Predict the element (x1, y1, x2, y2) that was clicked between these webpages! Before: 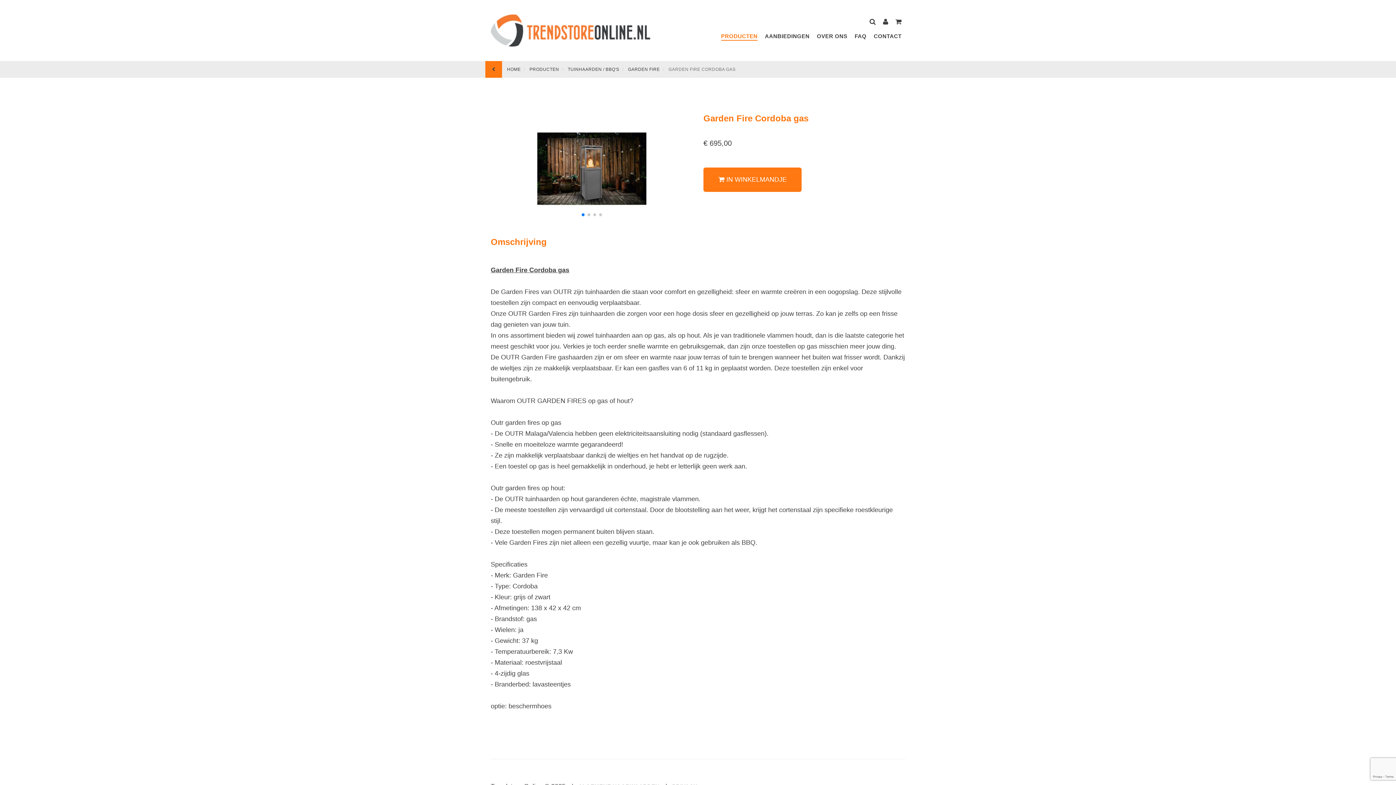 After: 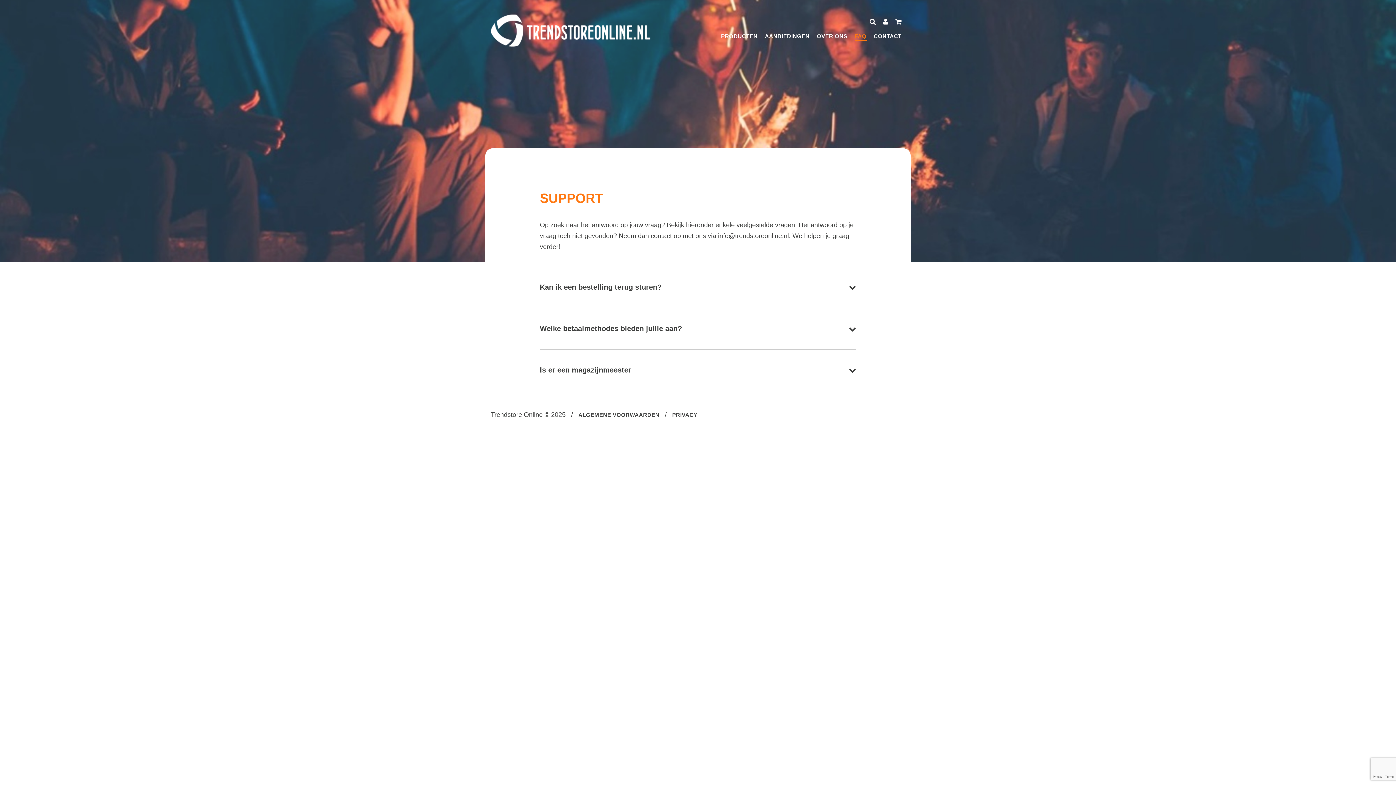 Action: bbox: (851, 29, 870, 43) label: FAQ